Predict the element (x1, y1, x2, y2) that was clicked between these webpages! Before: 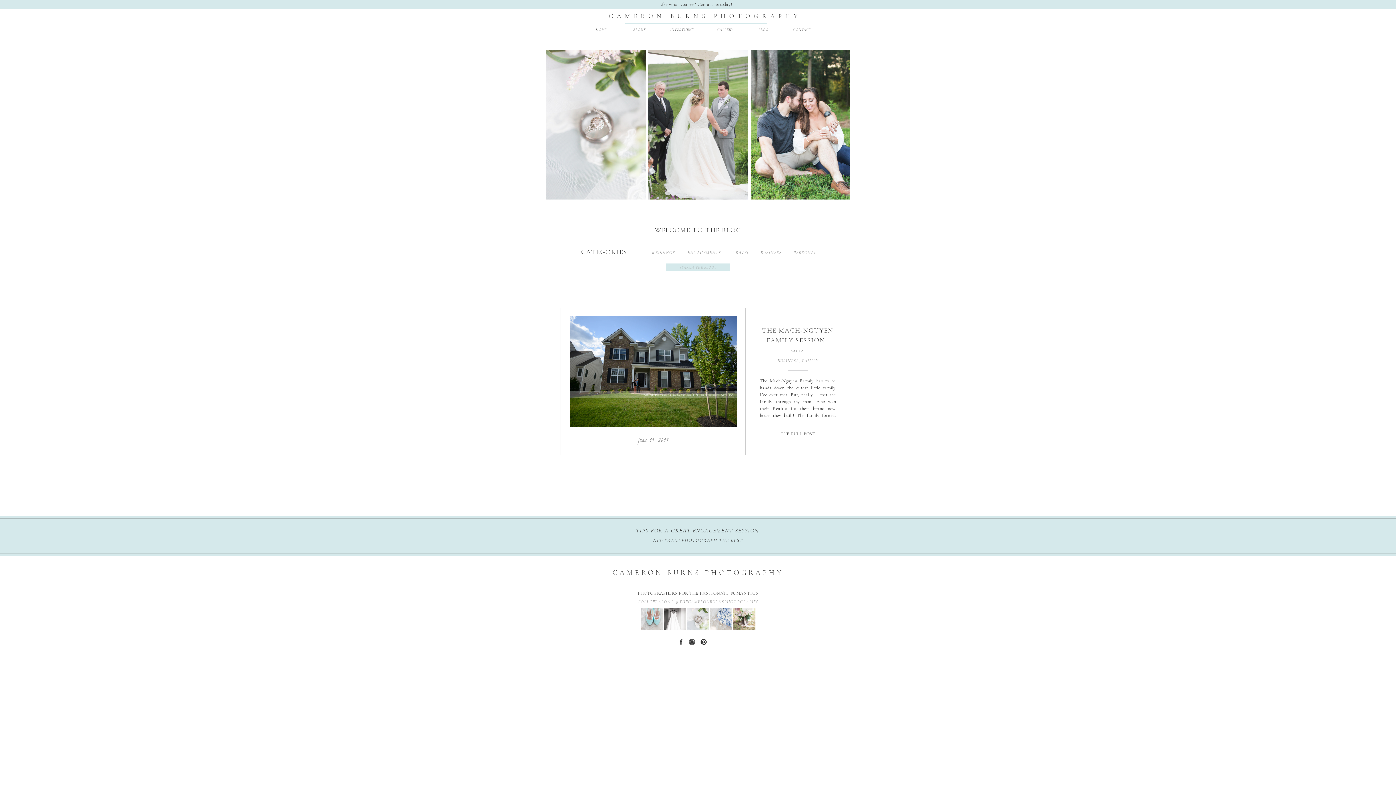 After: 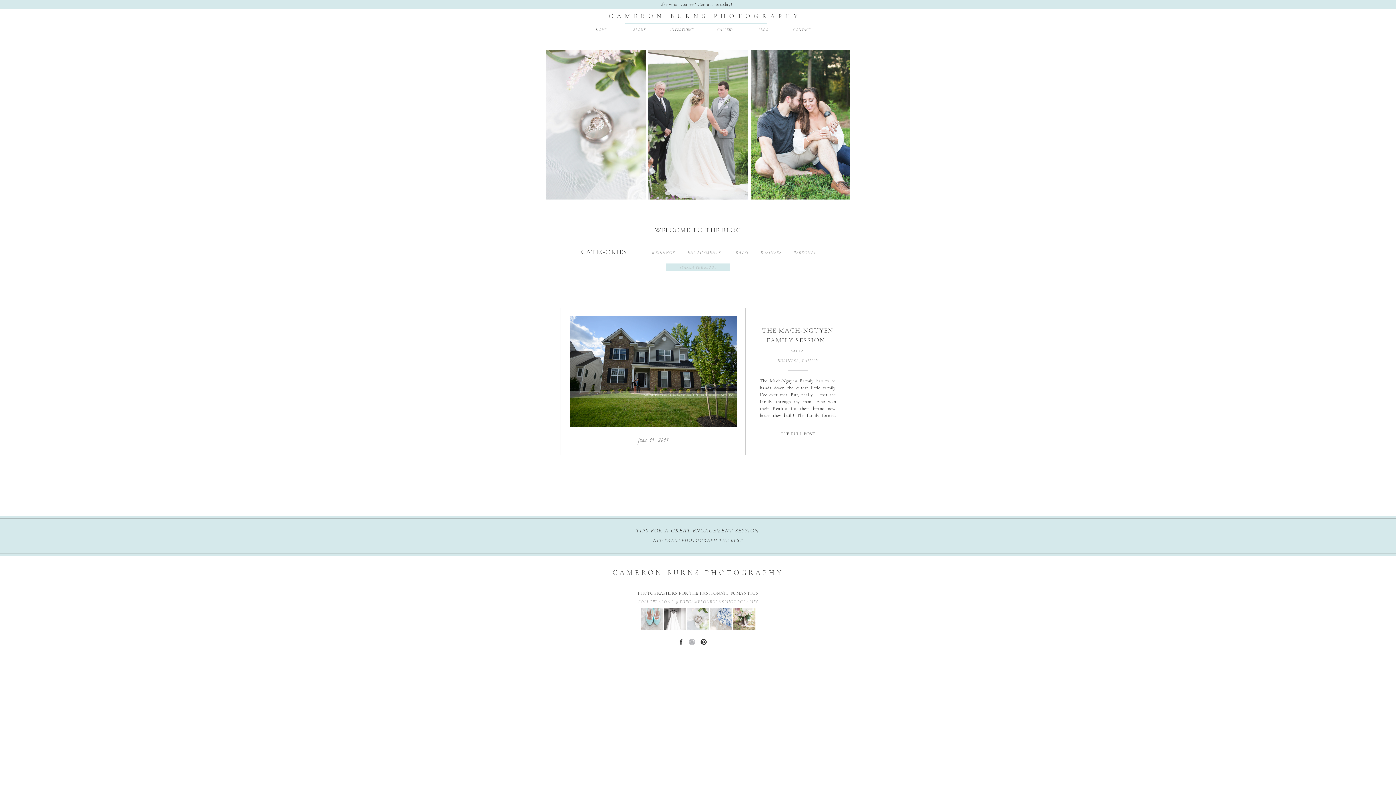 Action: bbox: (688, 638, 695, 645)